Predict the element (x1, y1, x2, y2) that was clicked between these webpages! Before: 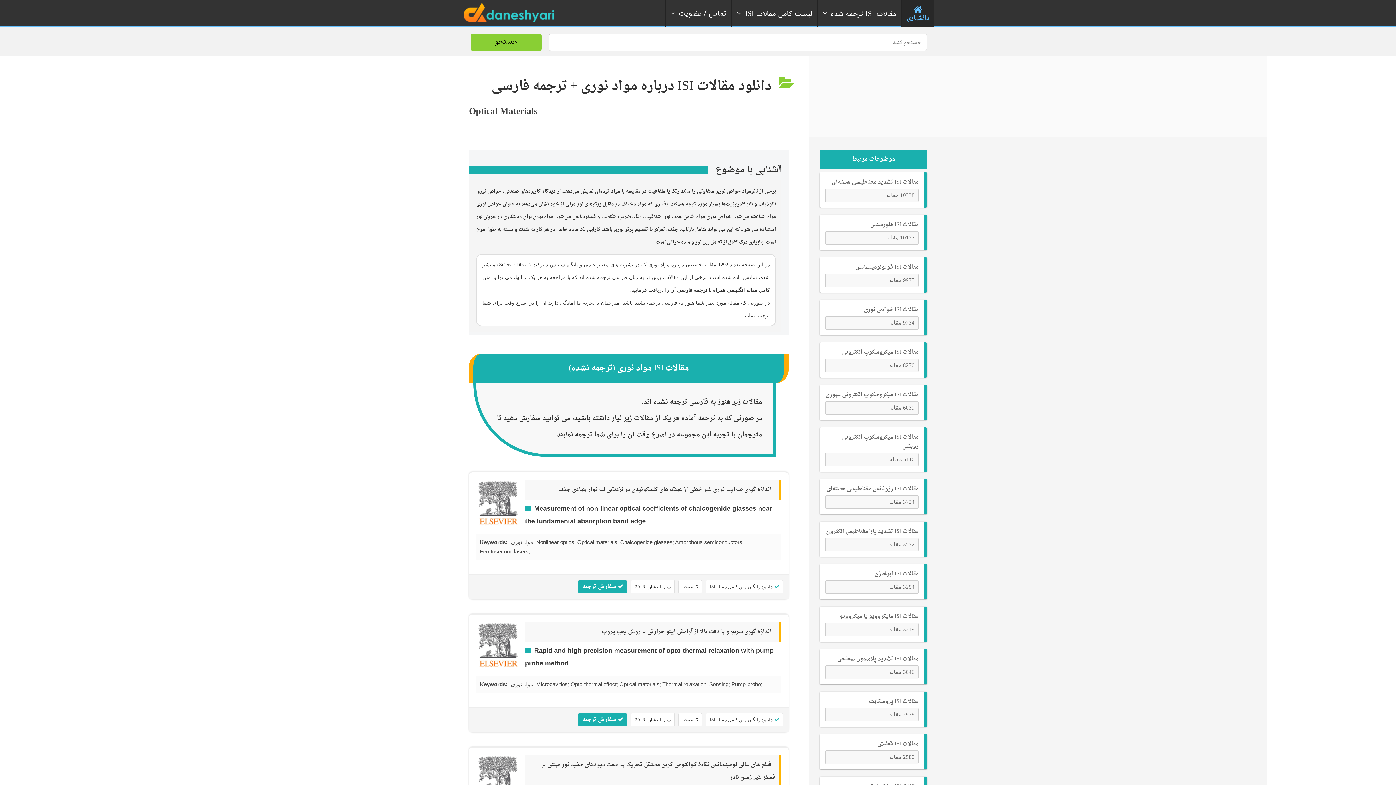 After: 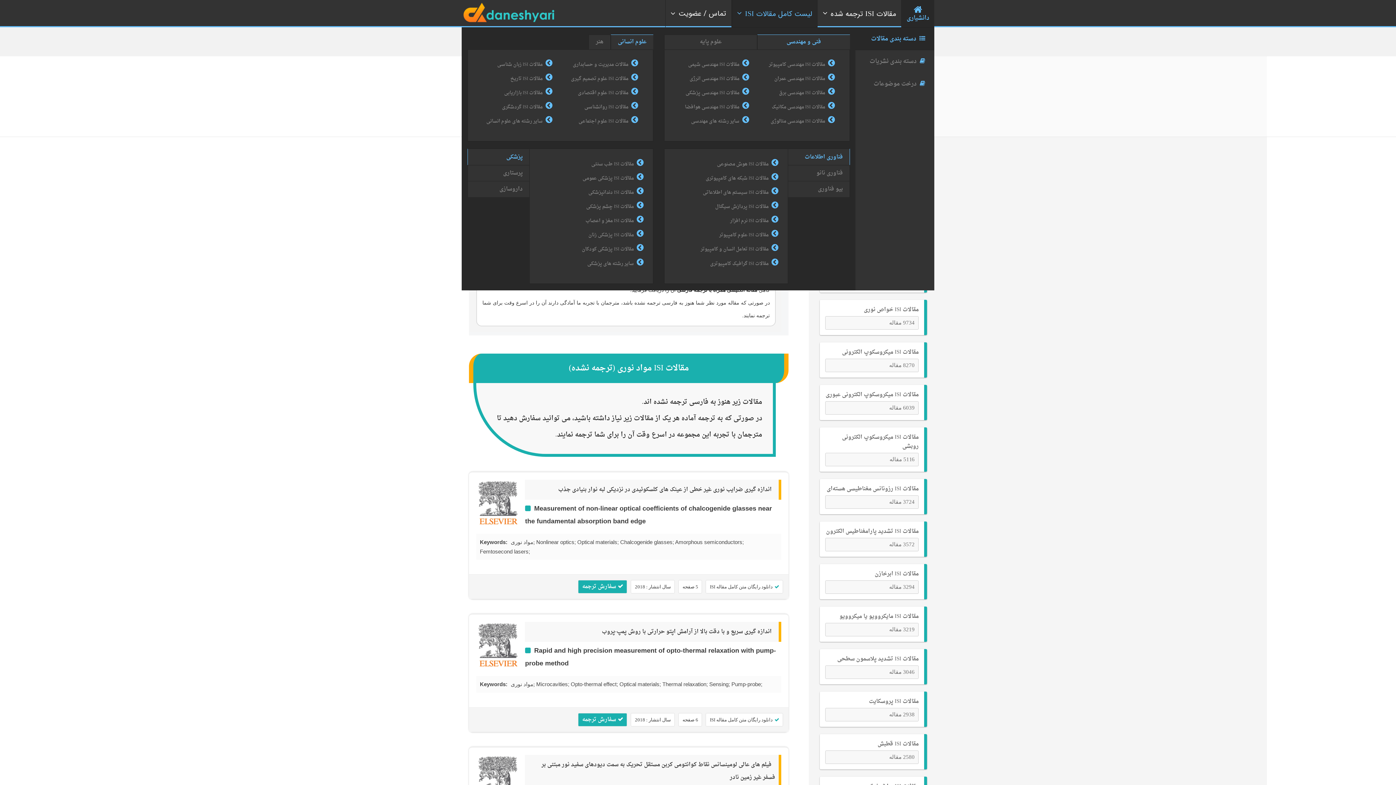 Action: bbox: (732, 0, 817, 27) label: لیست کامل مقالات ISI